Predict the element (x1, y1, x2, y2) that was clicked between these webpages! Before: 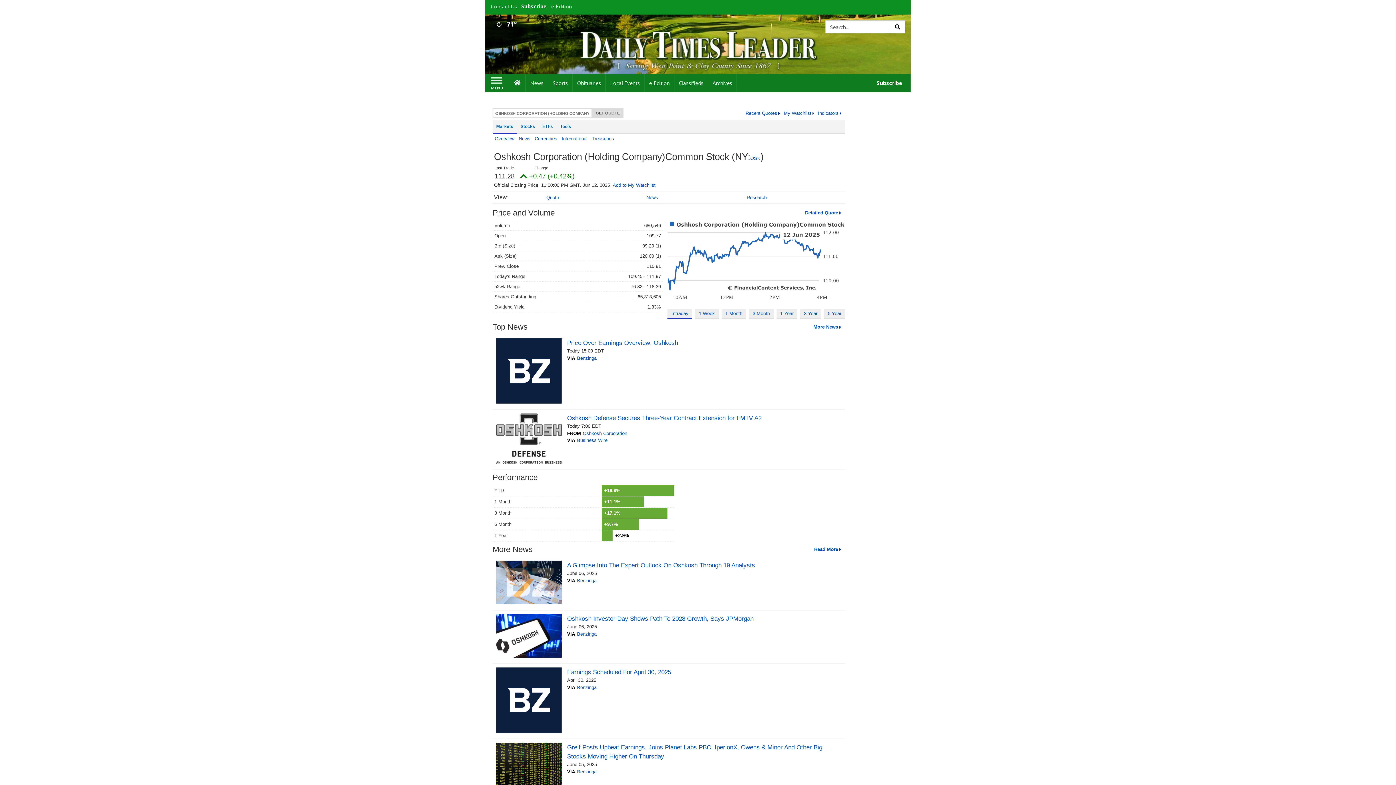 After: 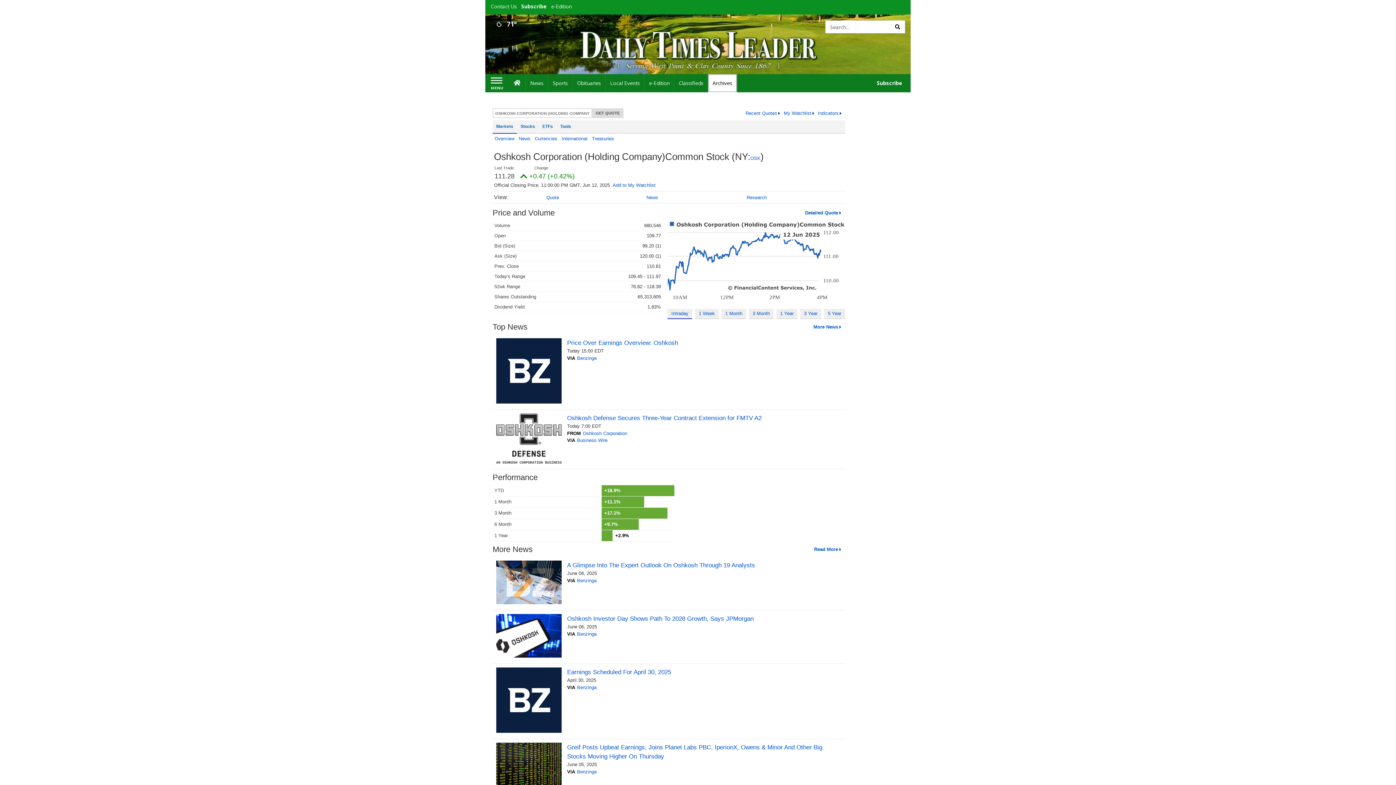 Action: label: Archives bbox: (708, 74, 737, 92)